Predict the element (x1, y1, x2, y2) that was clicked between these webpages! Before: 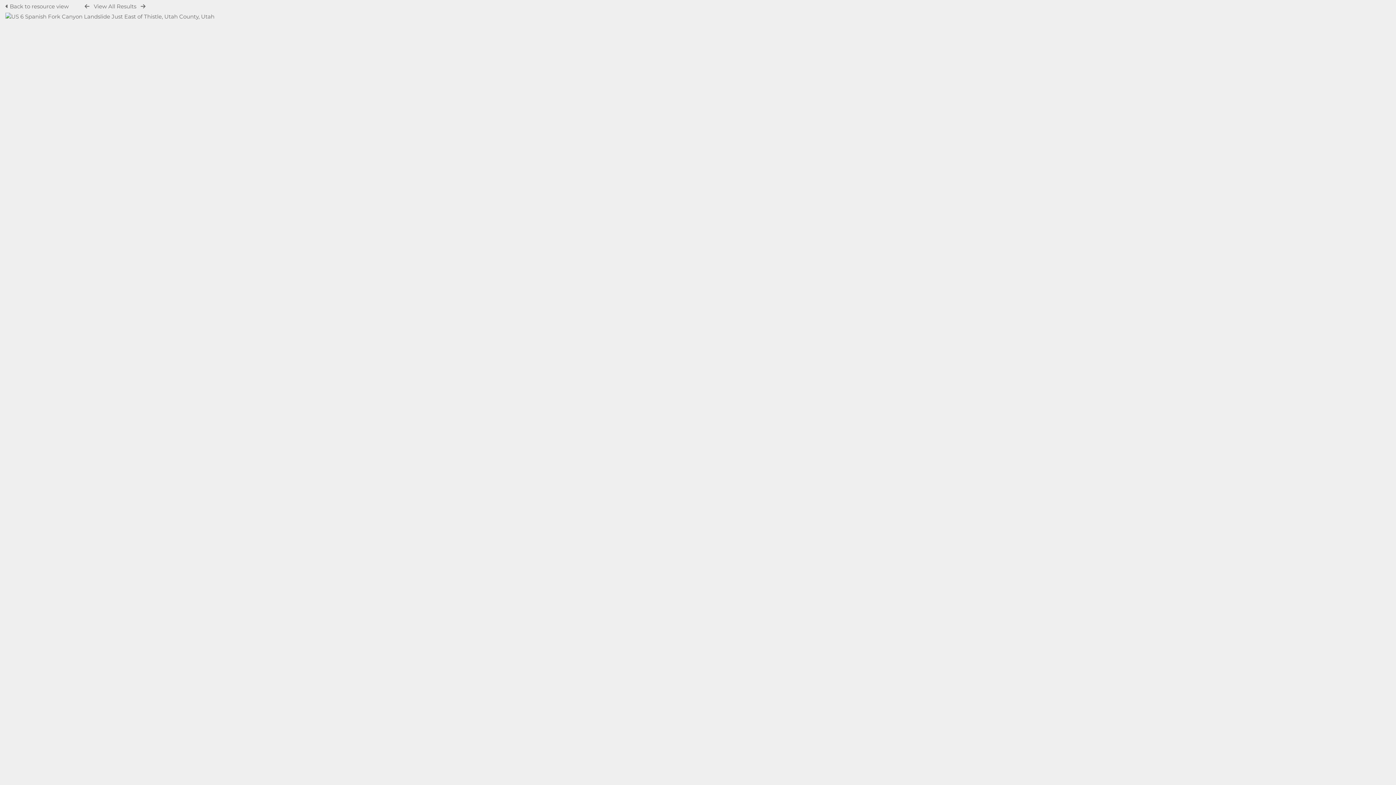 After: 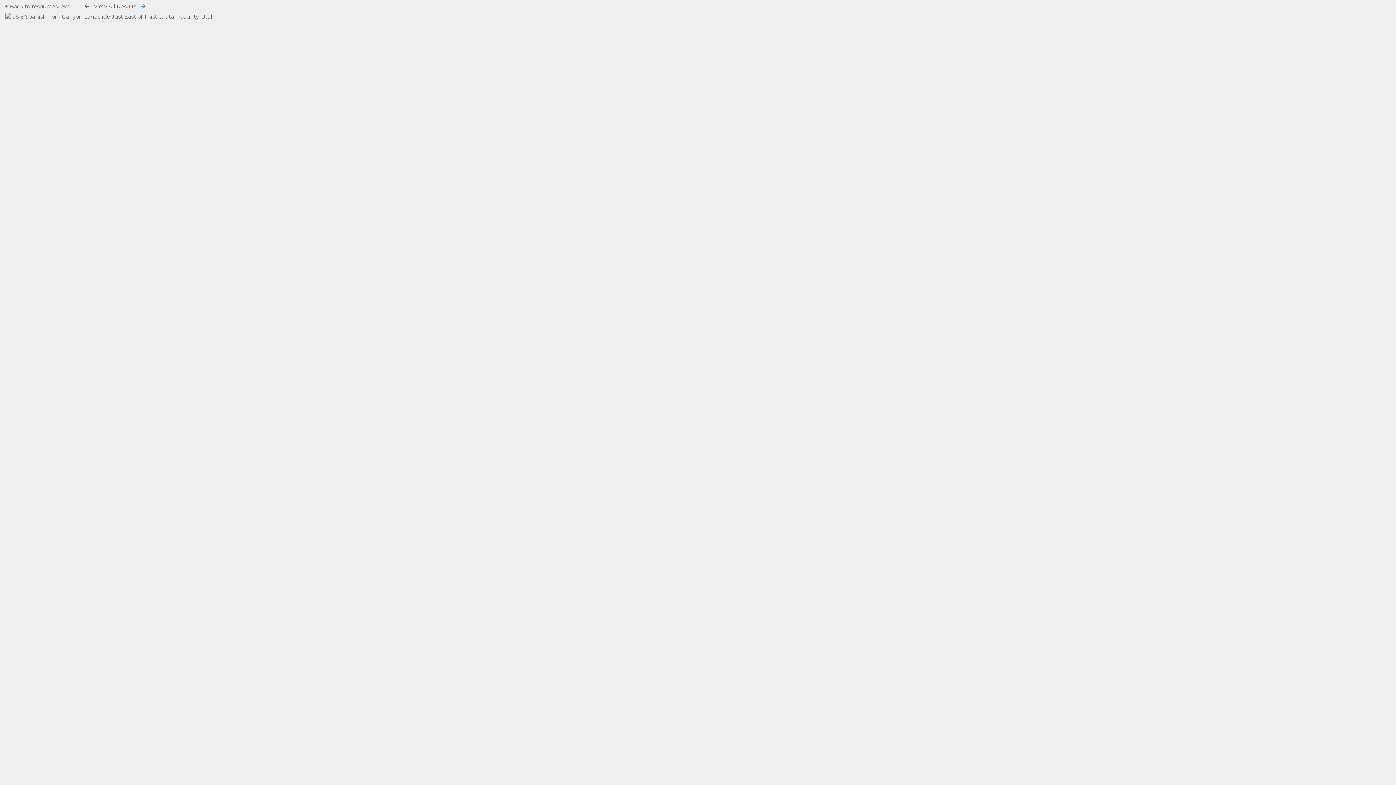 Action: bbox: (140, 3, 145, 9)